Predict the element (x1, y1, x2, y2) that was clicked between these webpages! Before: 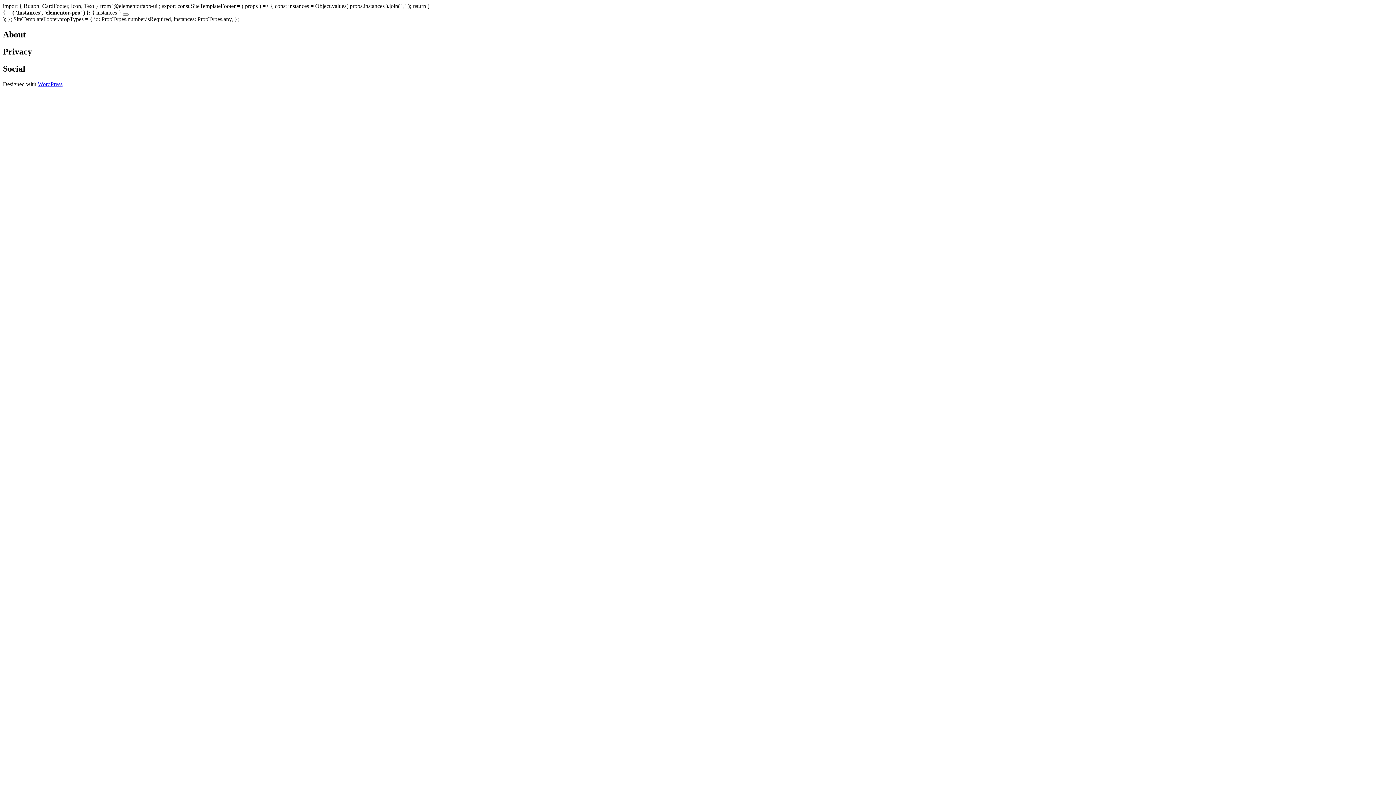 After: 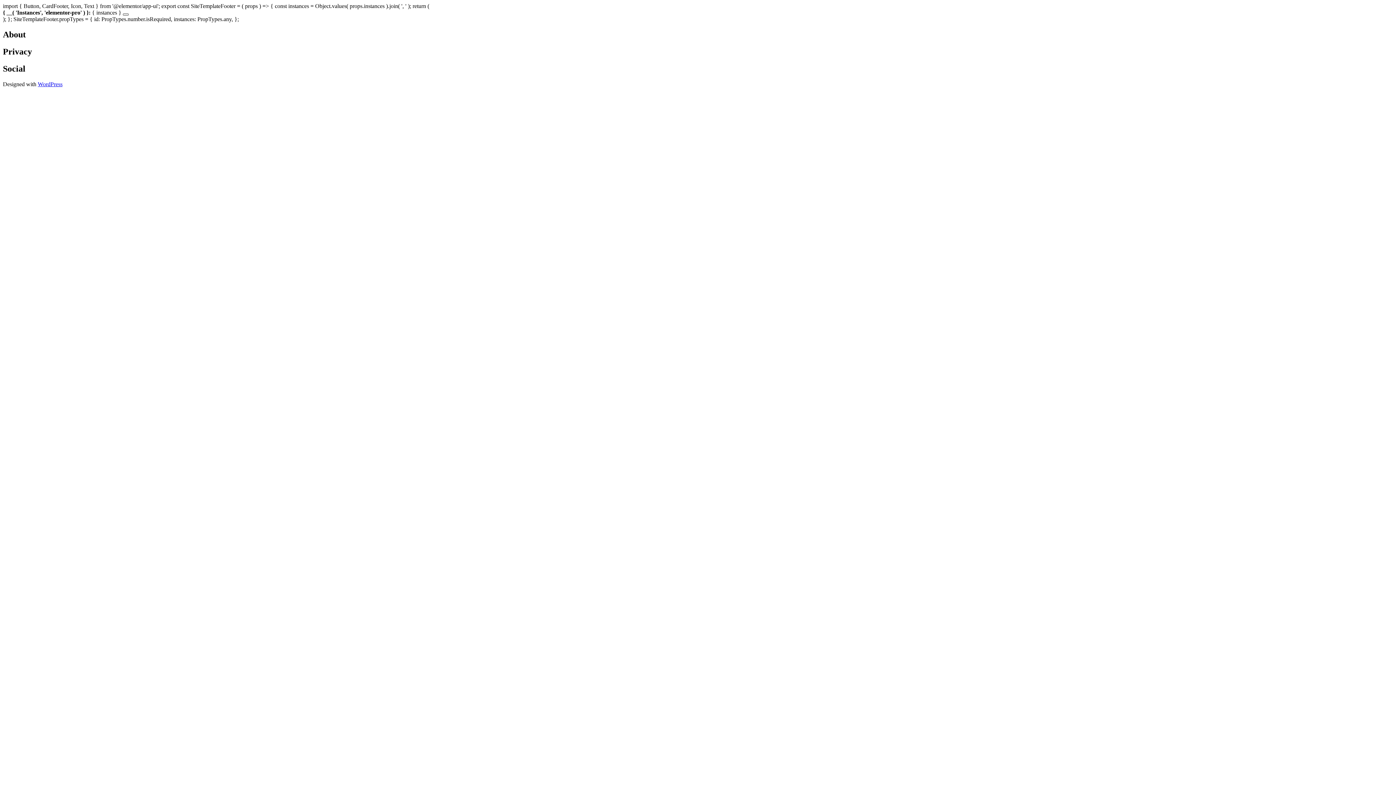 Action: bbox: (122, 13, 128, 15)